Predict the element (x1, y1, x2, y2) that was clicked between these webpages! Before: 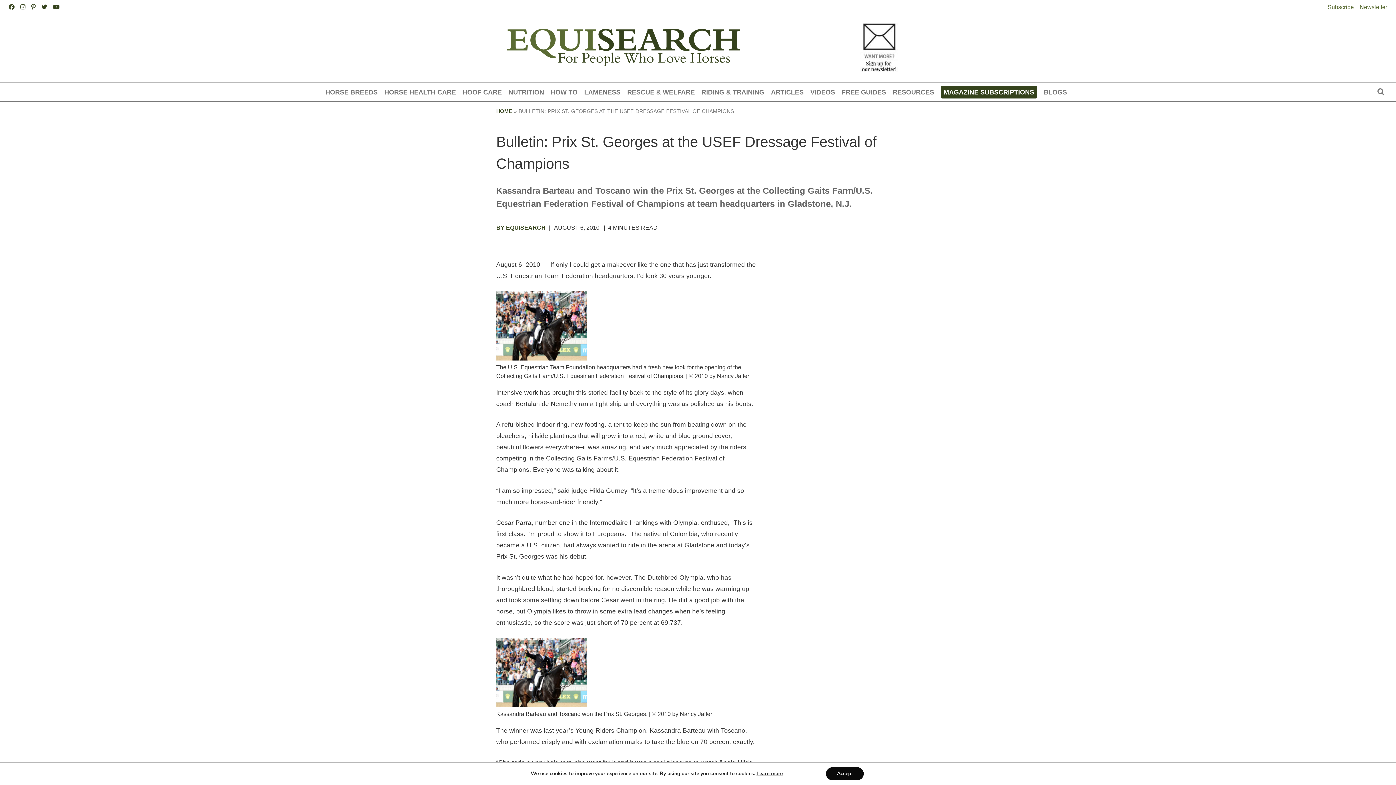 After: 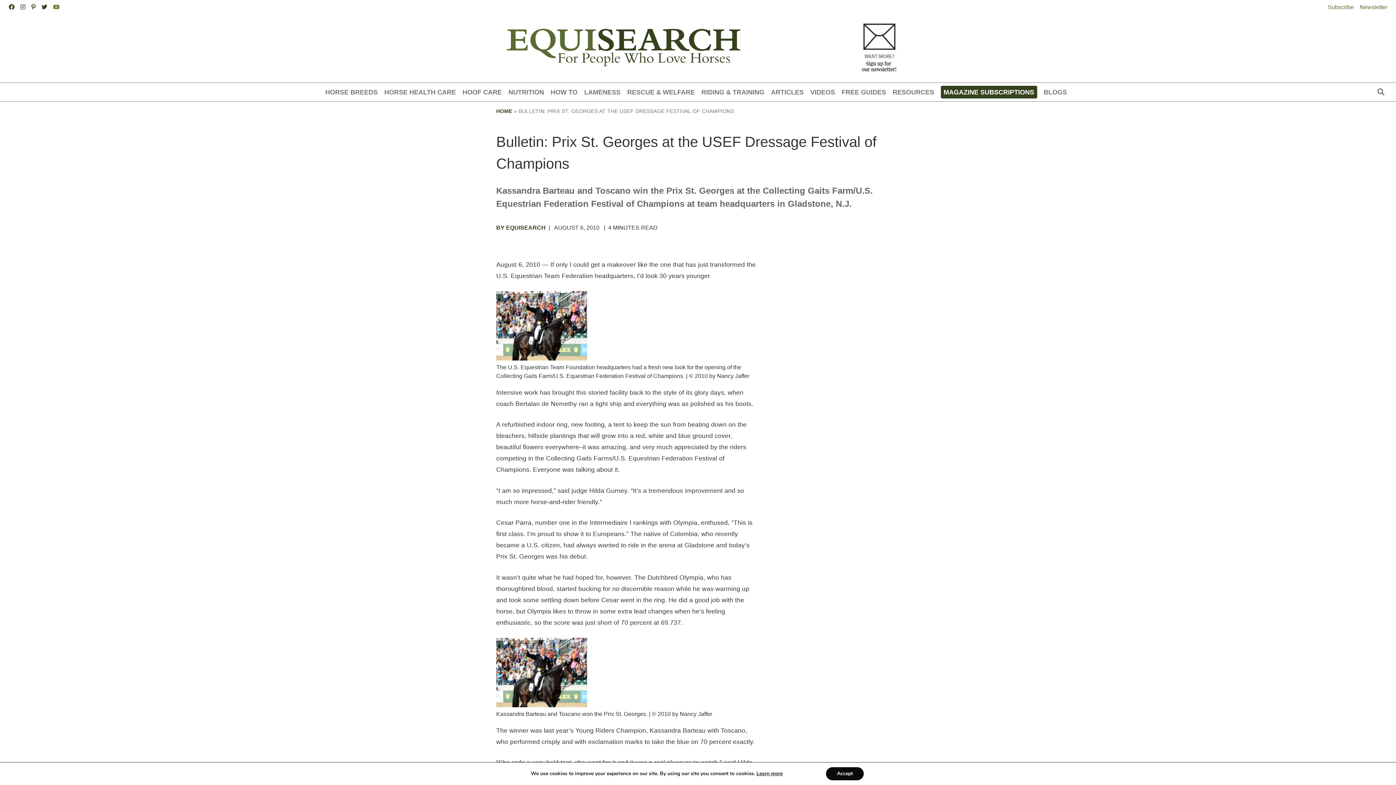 Action: bbox: (53, 4, 59, 10)